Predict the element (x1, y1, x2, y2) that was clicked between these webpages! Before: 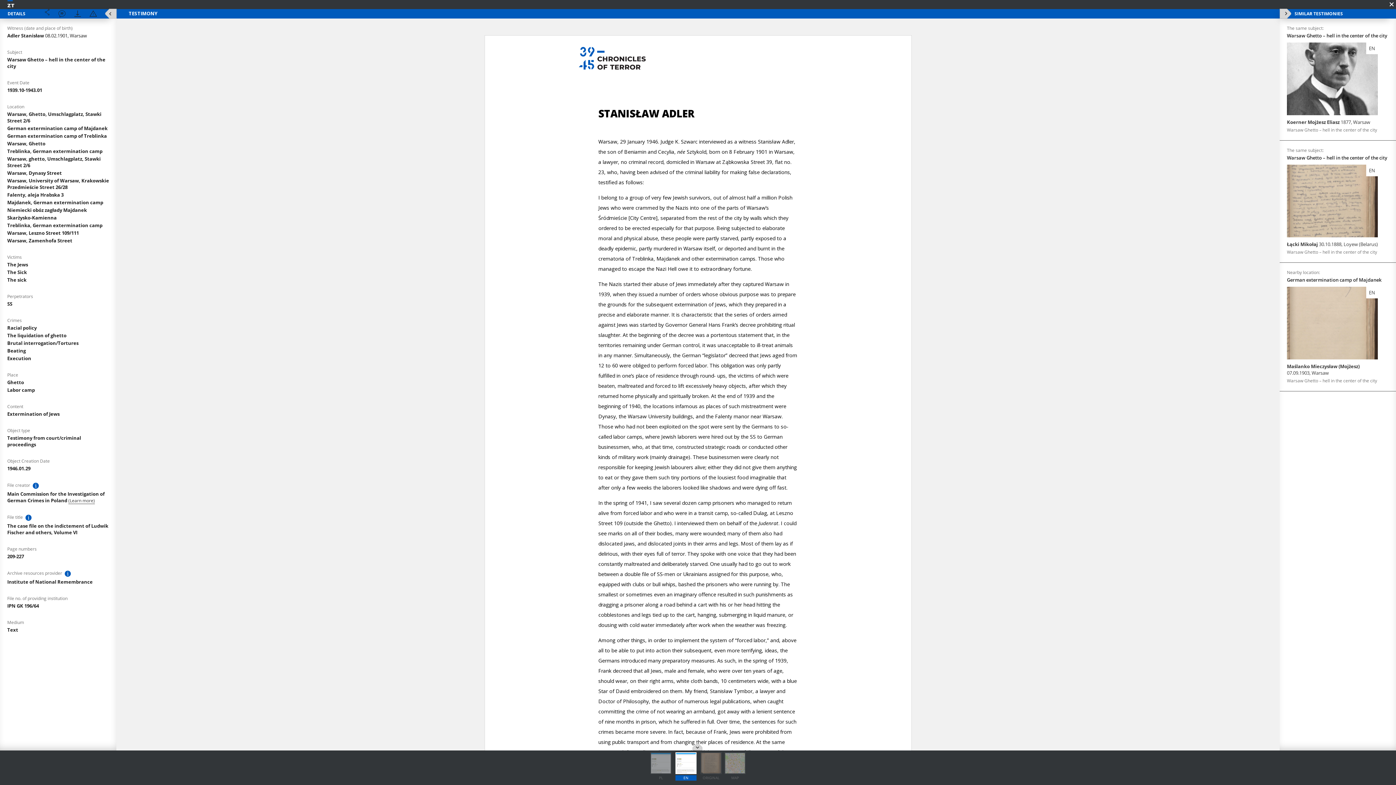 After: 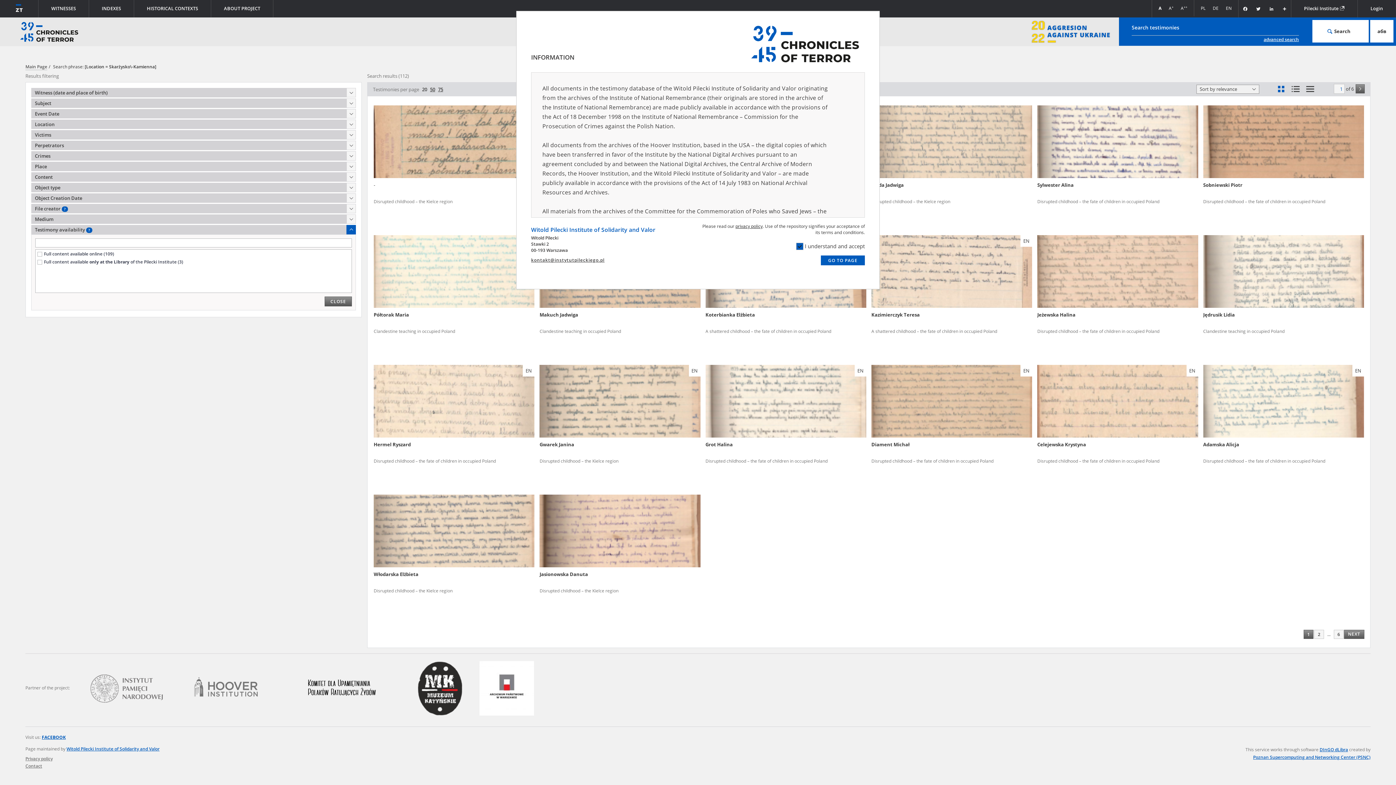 Action: bbox: (7, 214, 56, 221) label: Skarżysko-Kamienna